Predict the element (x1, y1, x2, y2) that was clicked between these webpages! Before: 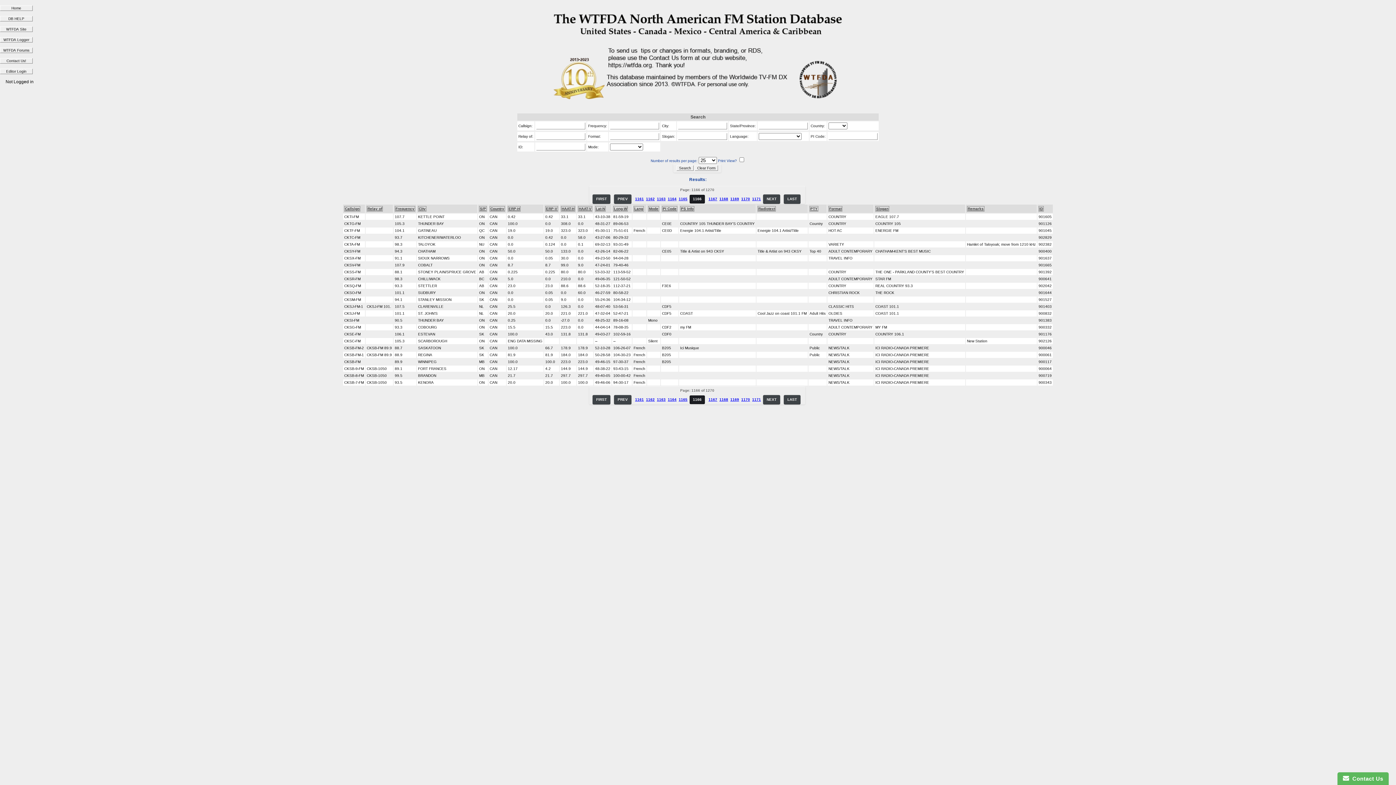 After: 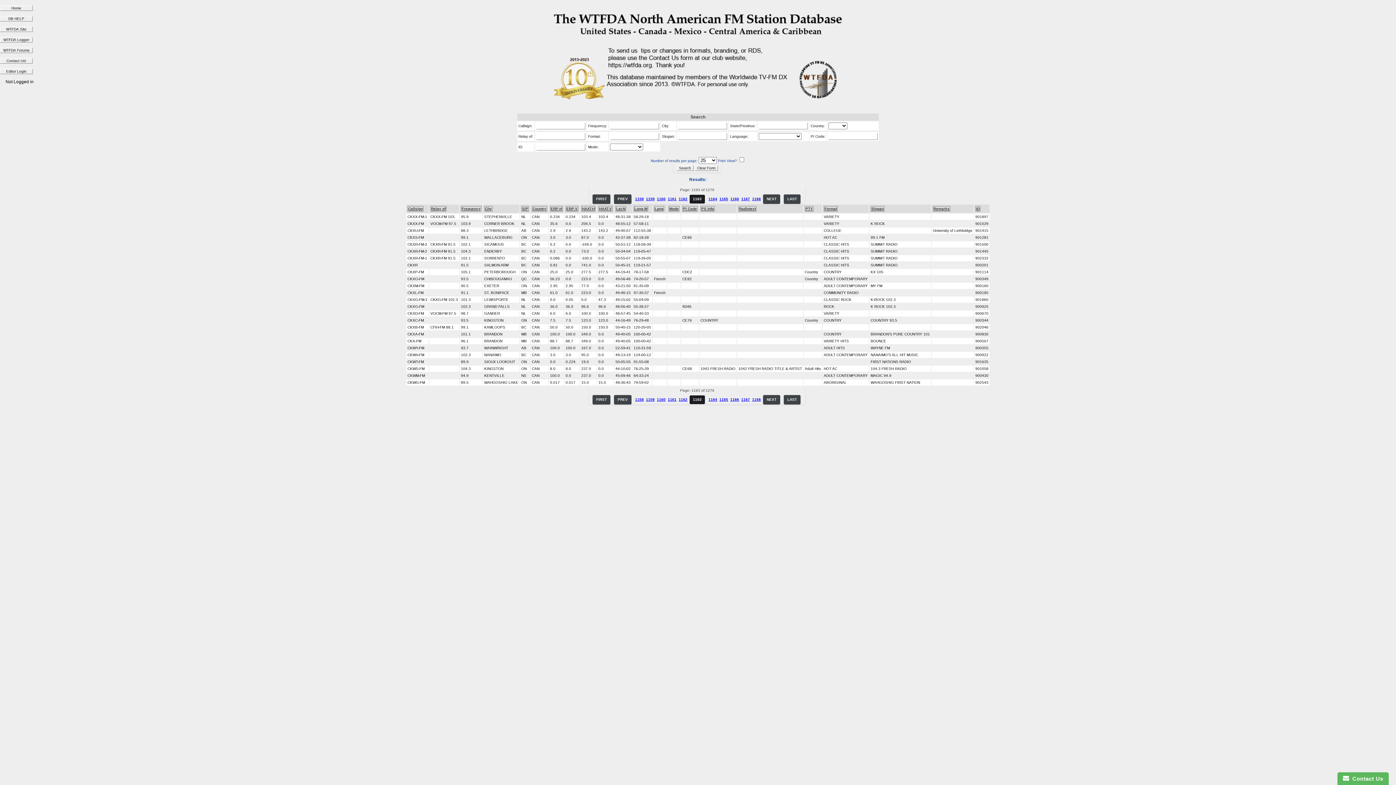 Action: bbox: (657, 197, 665, 201) label: 1163